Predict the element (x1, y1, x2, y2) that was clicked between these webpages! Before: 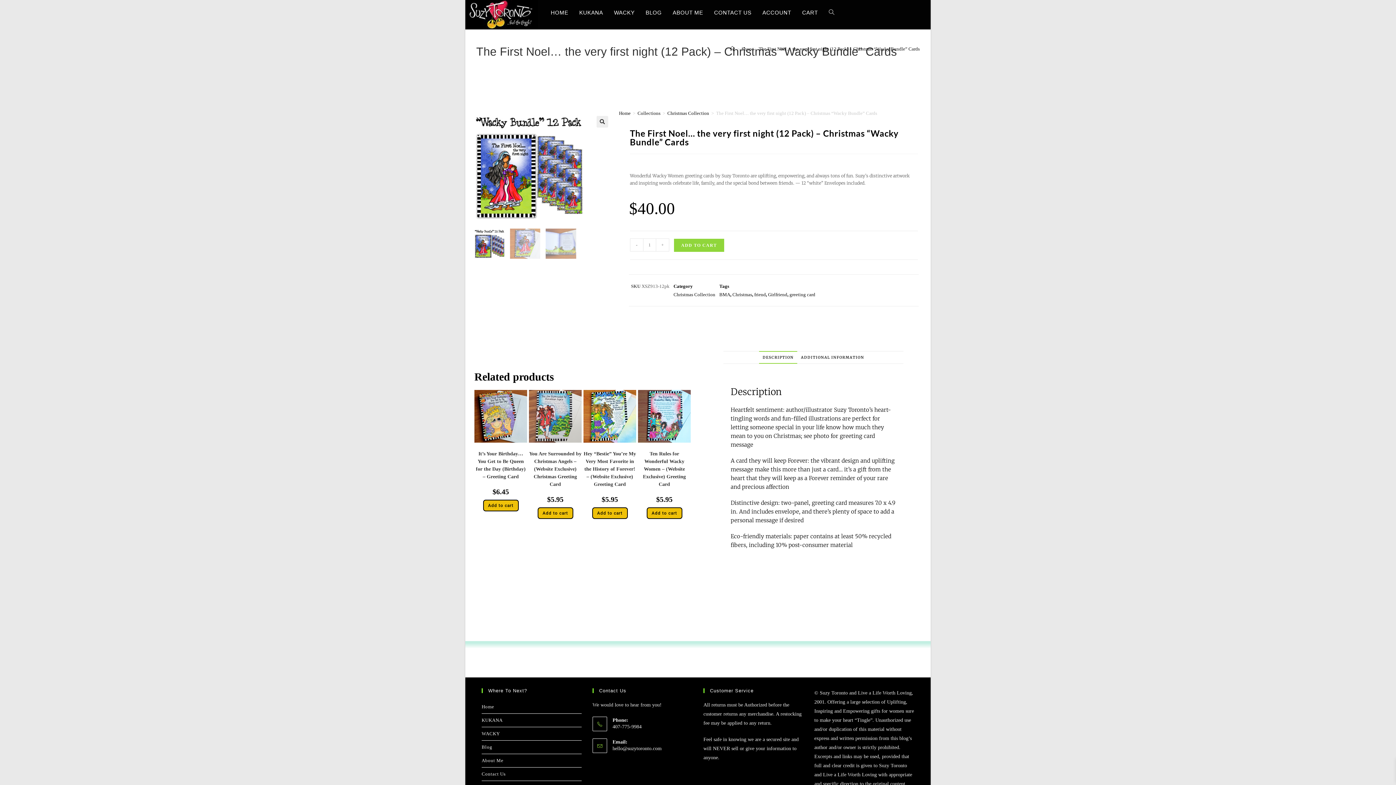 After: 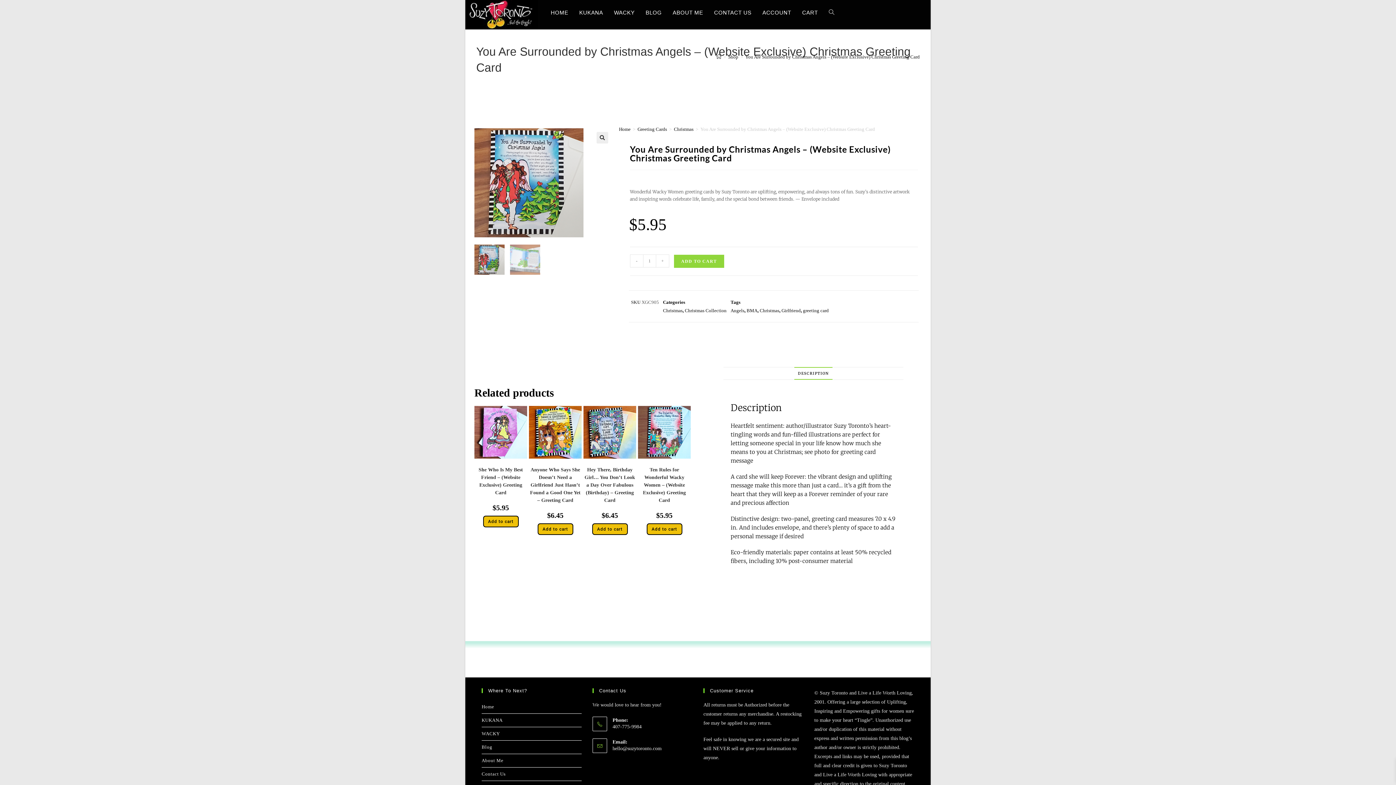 Action: bbox: (529, 450, 581, 488) label: You Are Surrounded by Christmas Angels – (Website Exclusive) Christmas Greeting Card